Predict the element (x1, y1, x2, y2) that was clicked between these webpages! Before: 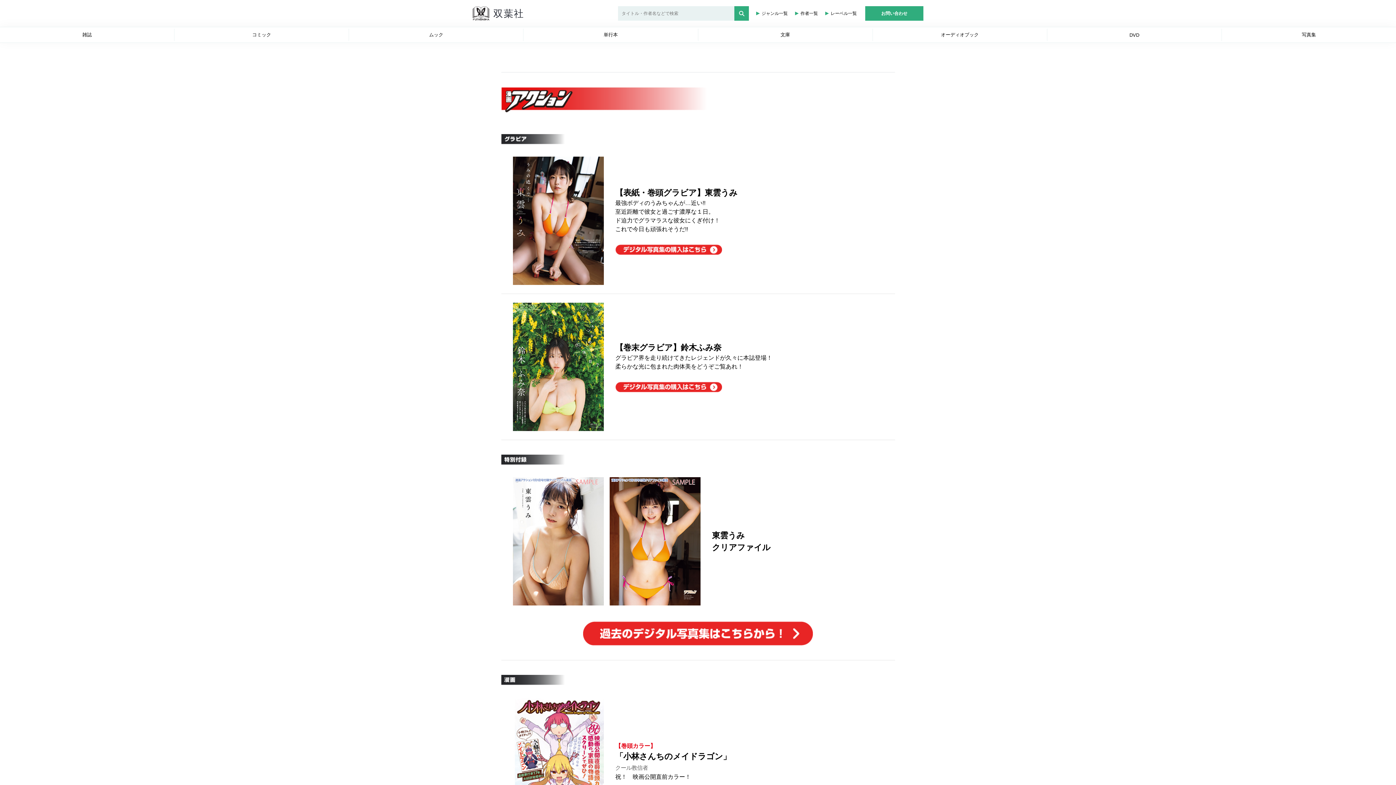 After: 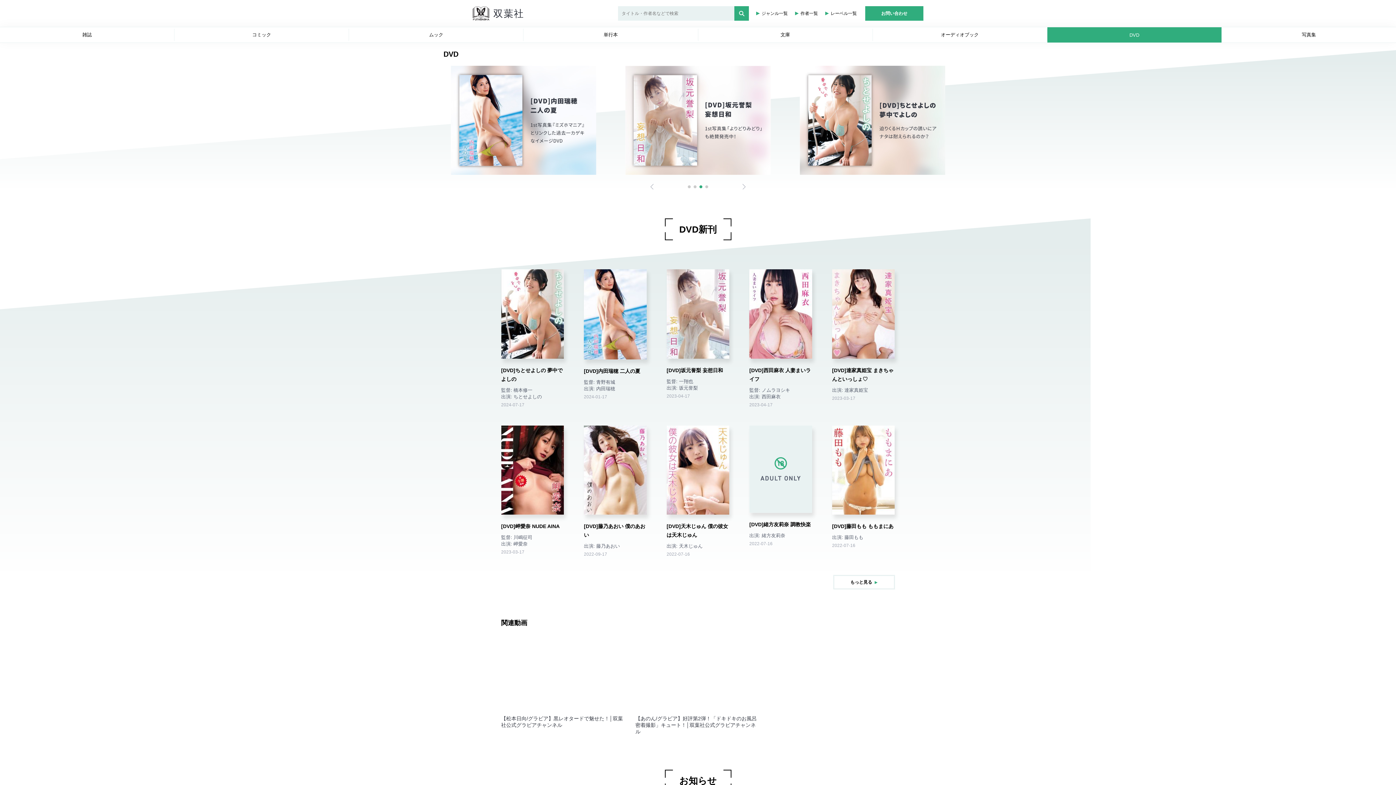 Action: bbox: (1047, 28, 1222, 41) label: DVD